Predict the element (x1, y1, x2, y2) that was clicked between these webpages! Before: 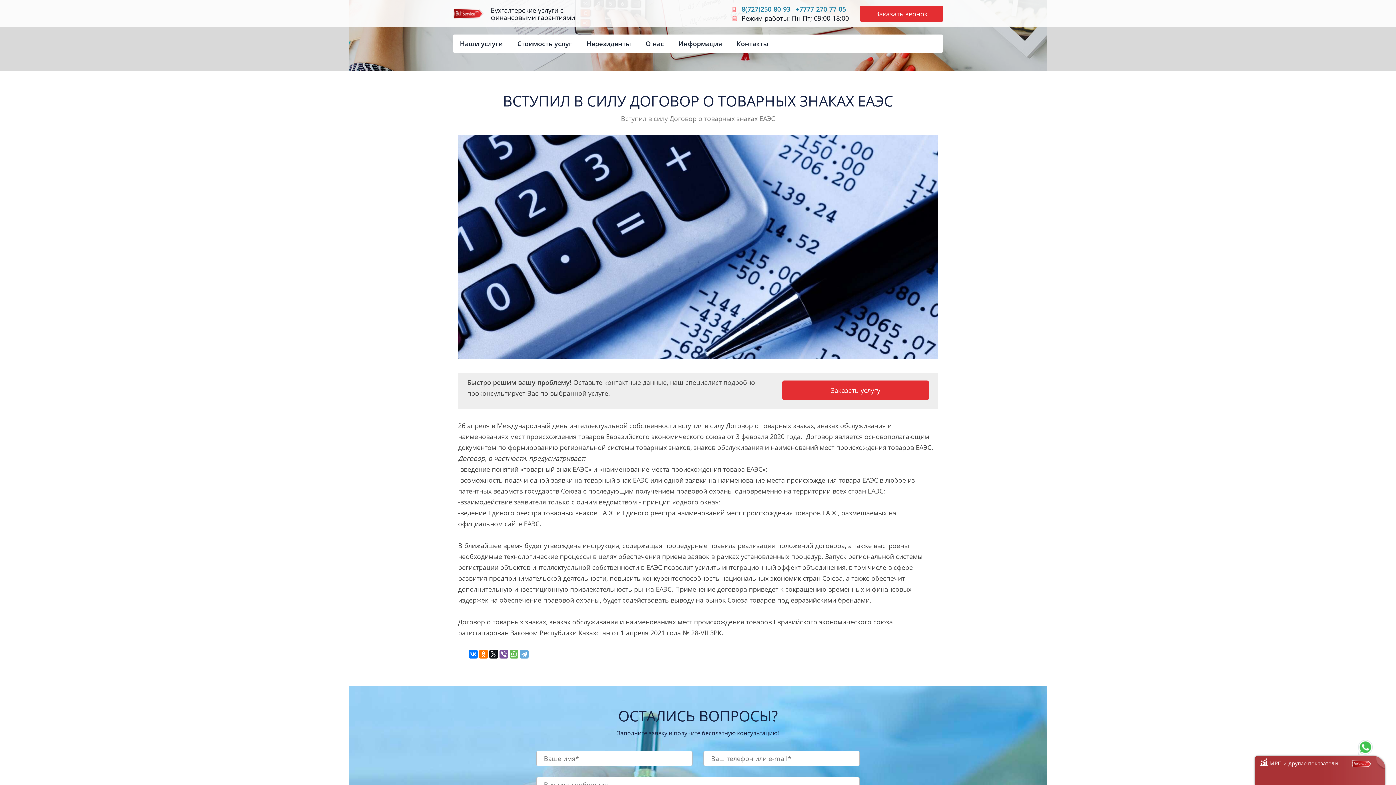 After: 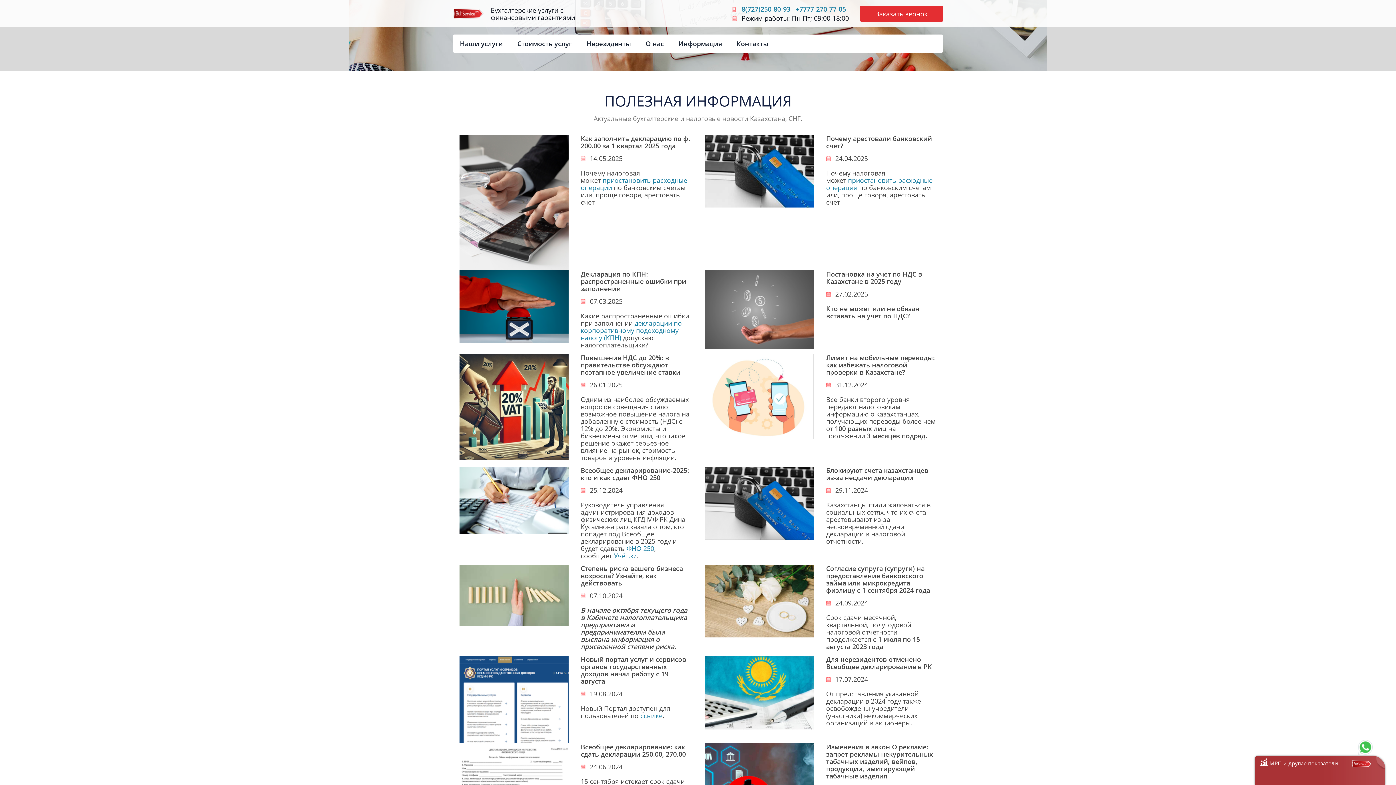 Action: bbox: (671, 34, 729, 52) label: Информация